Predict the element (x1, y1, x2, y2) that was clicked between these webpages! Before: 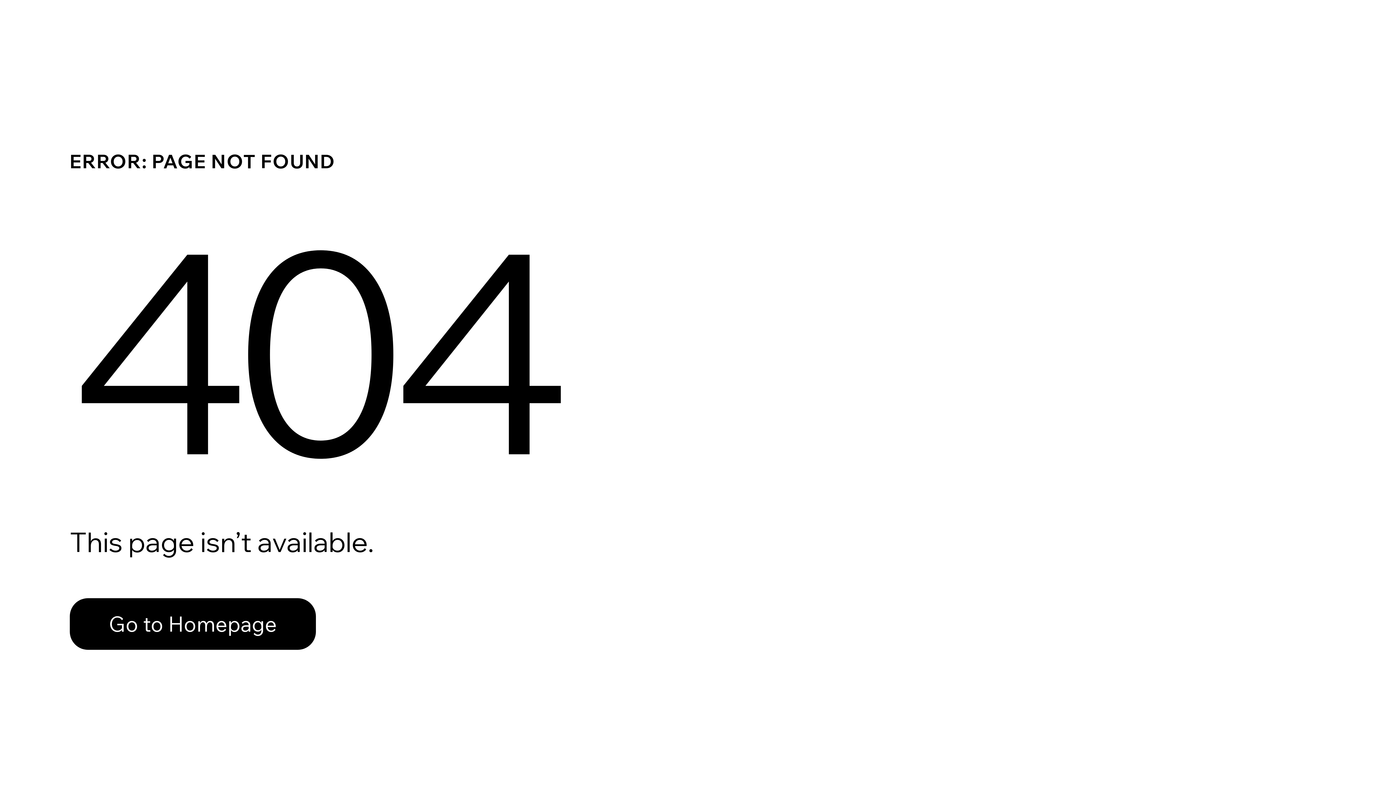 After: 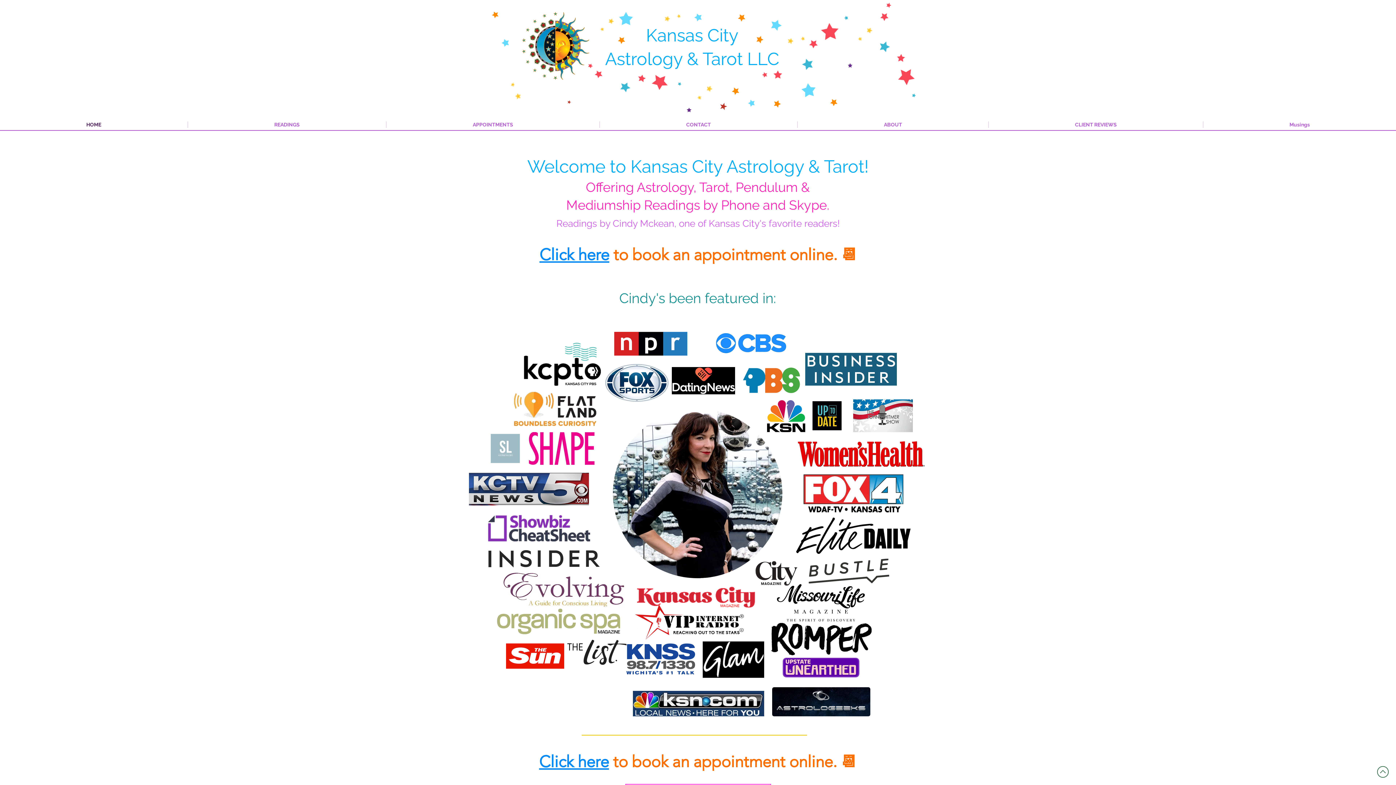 Action: label: Go to Homepage bbox: (69, 598, 316, 650)